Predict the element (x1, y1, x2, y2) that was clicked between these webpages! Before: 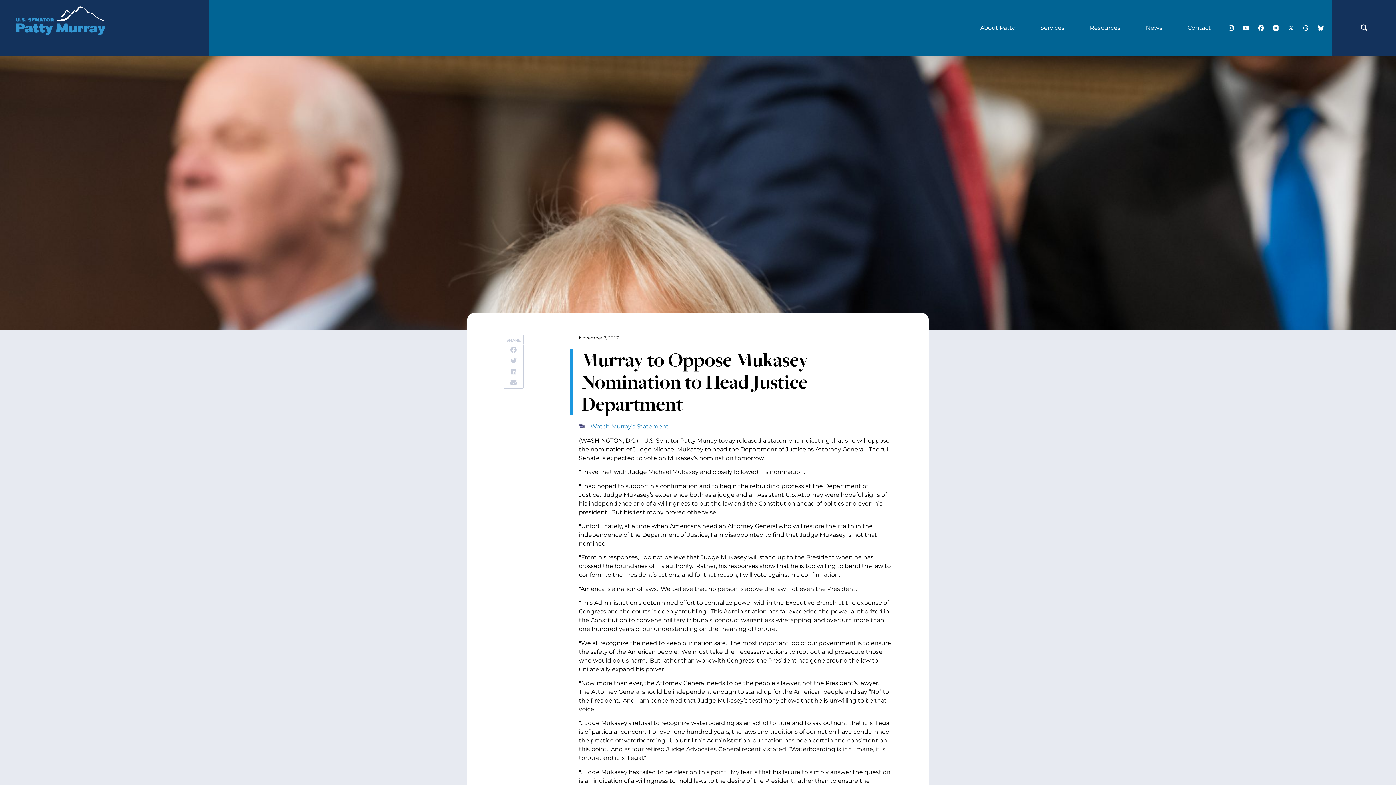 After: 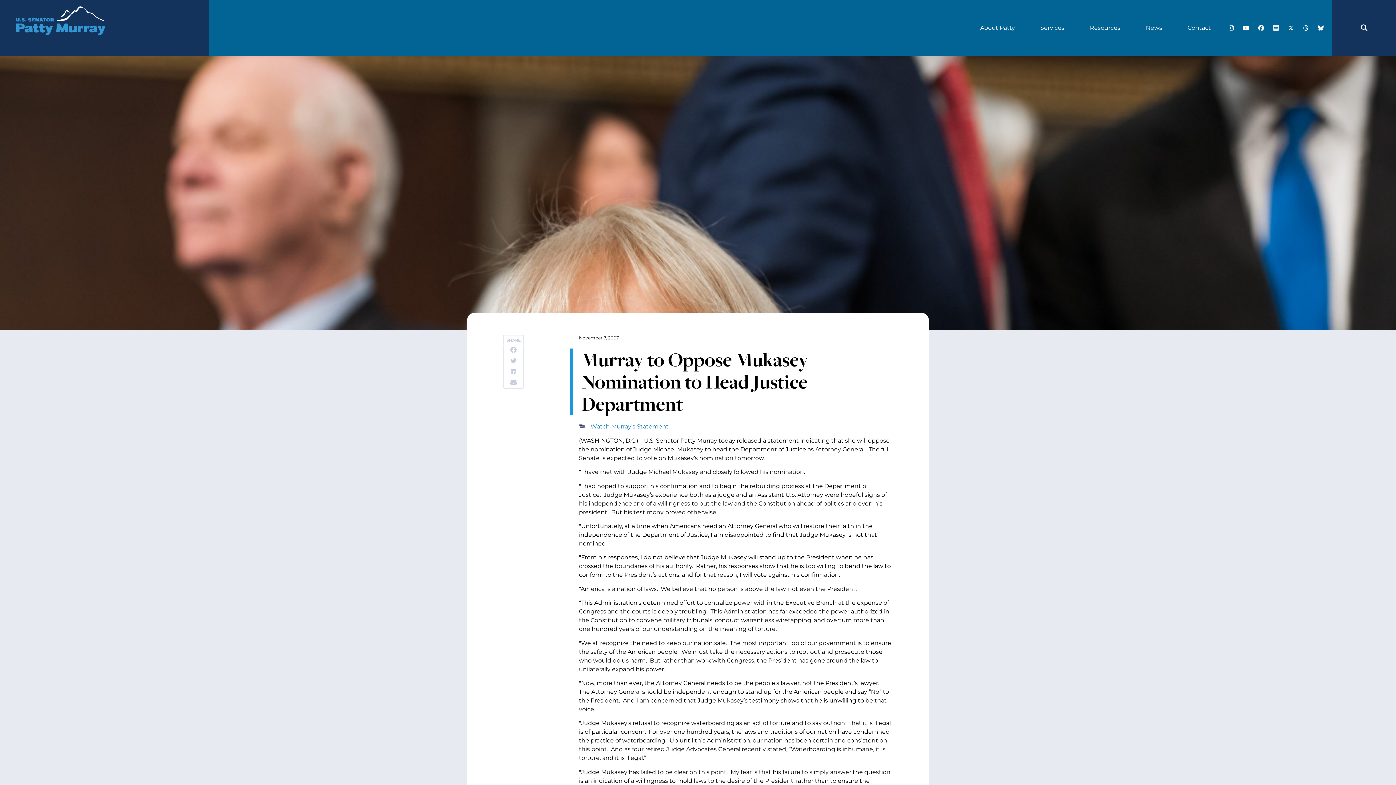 Action: label: Flickr bbox: (1270, 22, 1282, 33)